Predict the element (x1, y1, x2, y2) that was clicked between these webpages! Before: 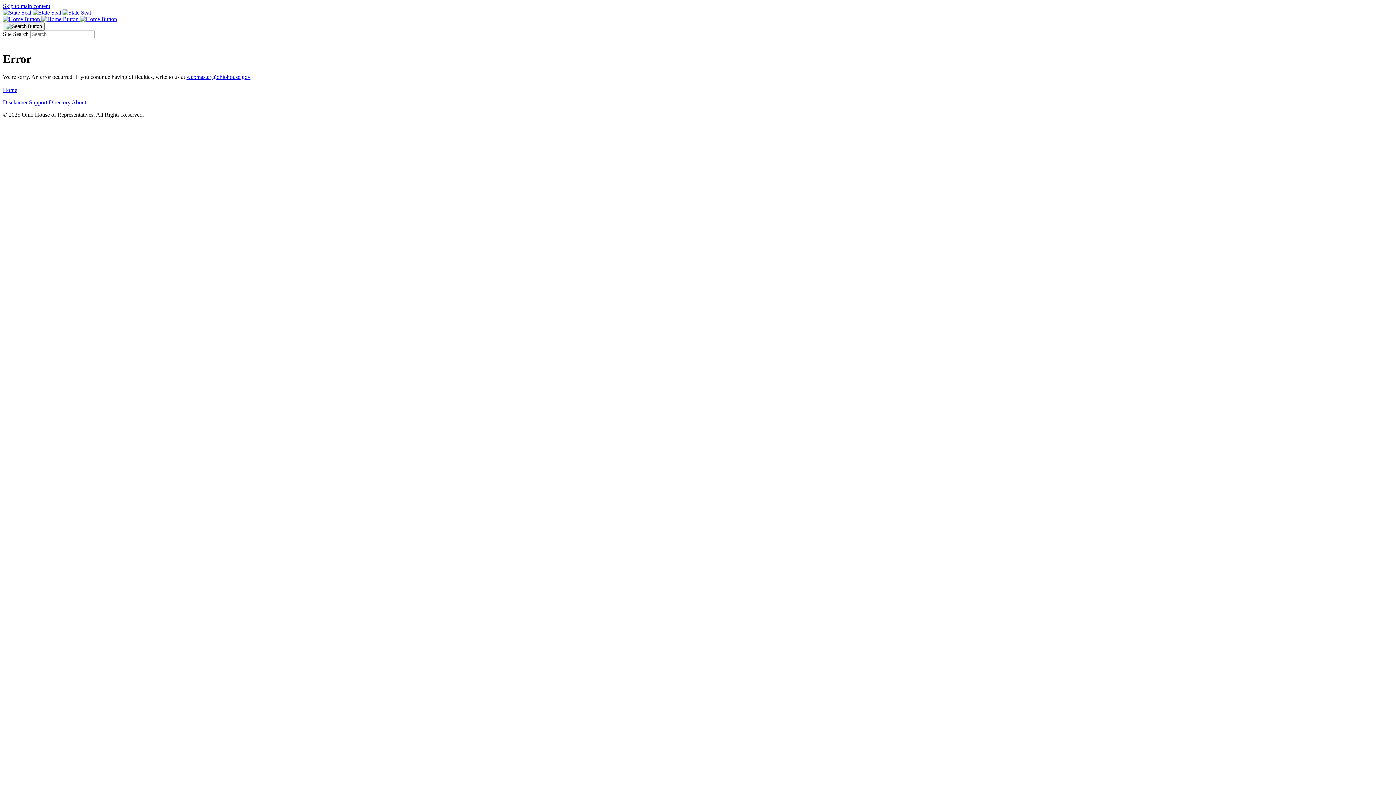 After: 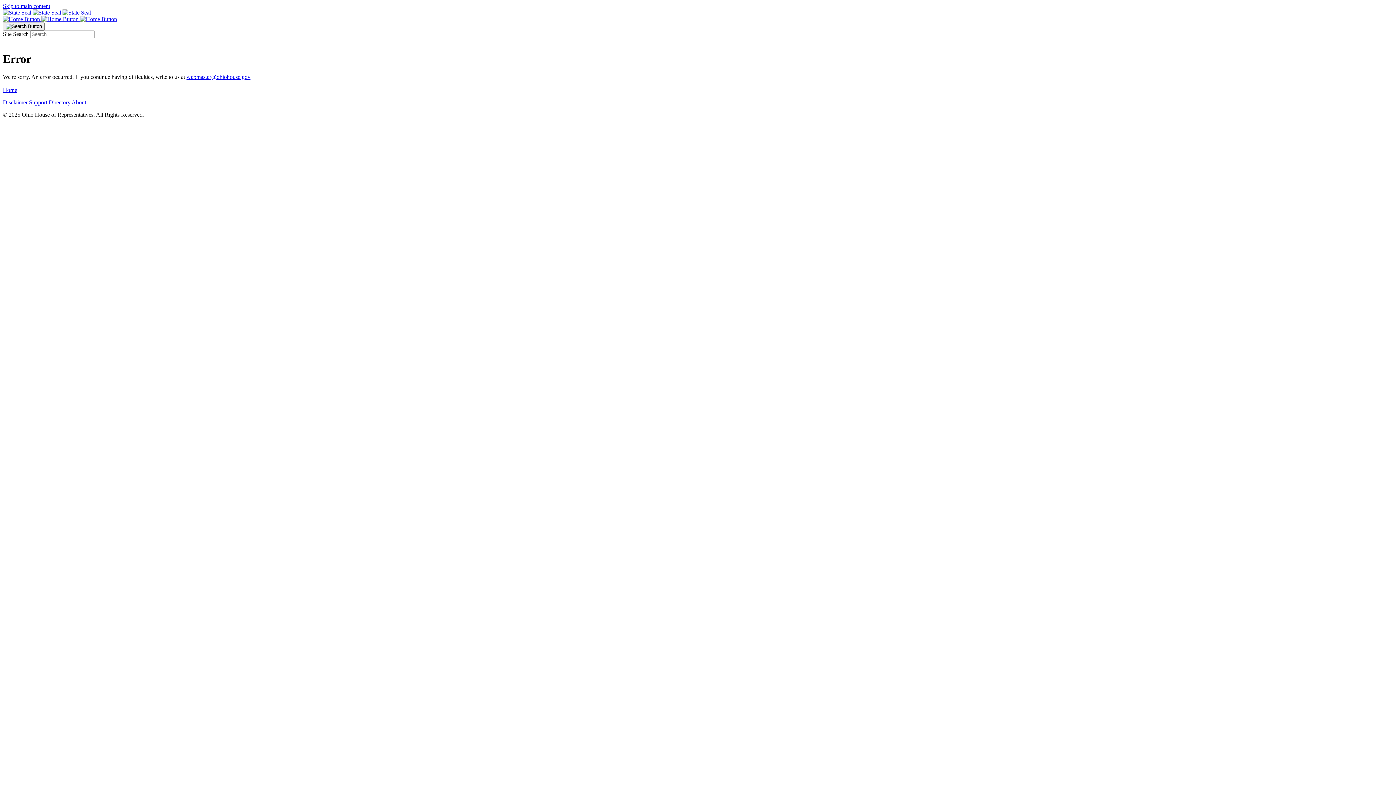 Action: label: webmaster@ohiohouse.gov bbox: (186, 73, 250, 79)